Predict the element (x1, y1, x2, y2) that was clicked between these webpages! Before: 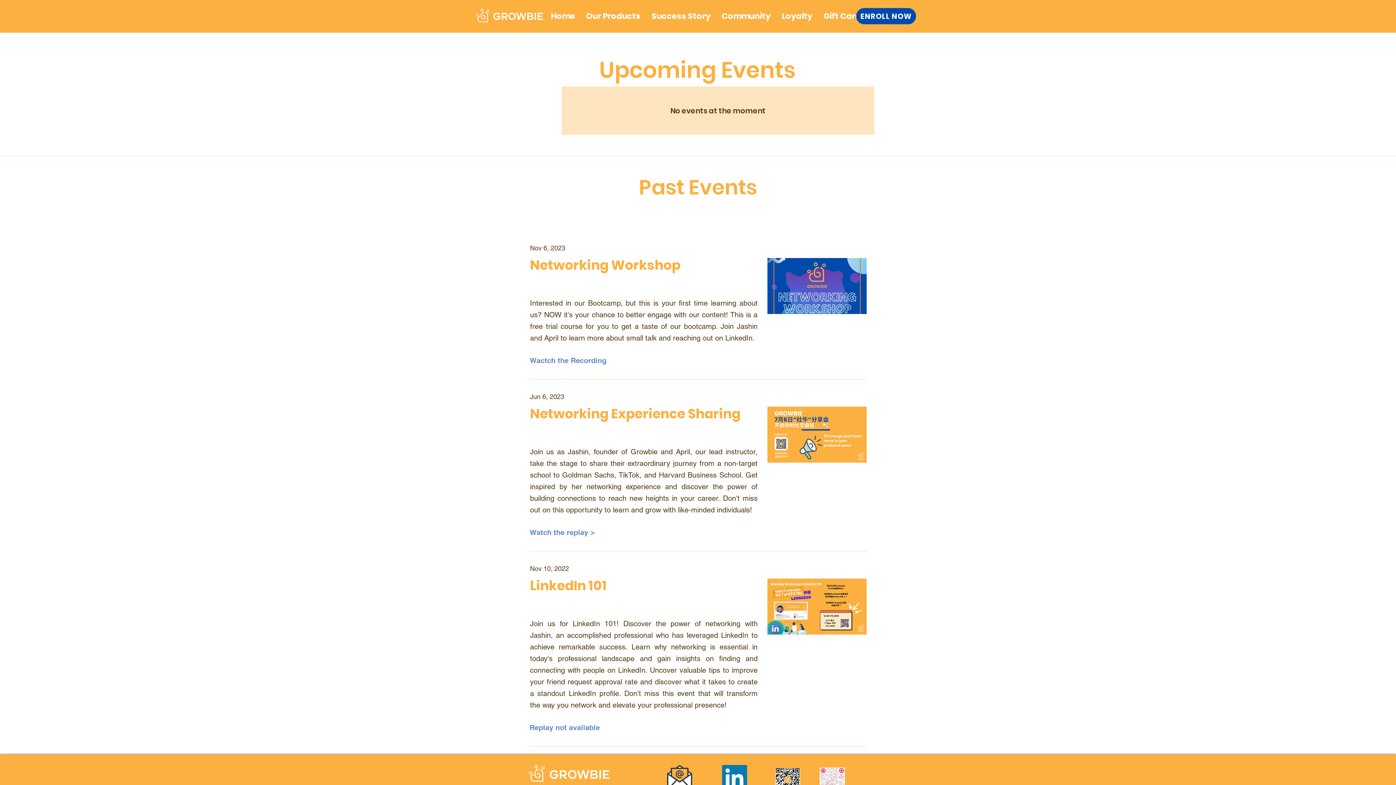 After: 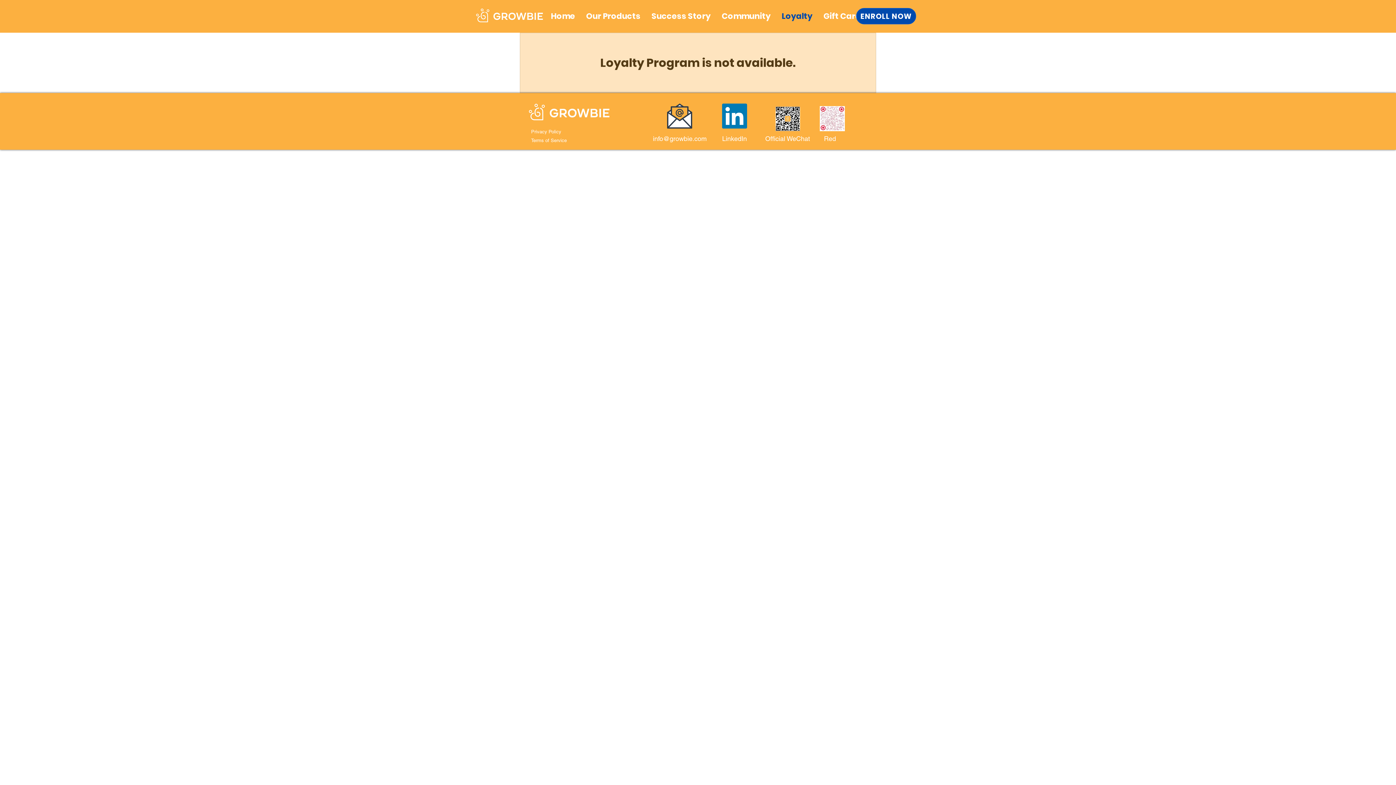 Action: bbox: (776, 5, 818, 27) label: Loyalty